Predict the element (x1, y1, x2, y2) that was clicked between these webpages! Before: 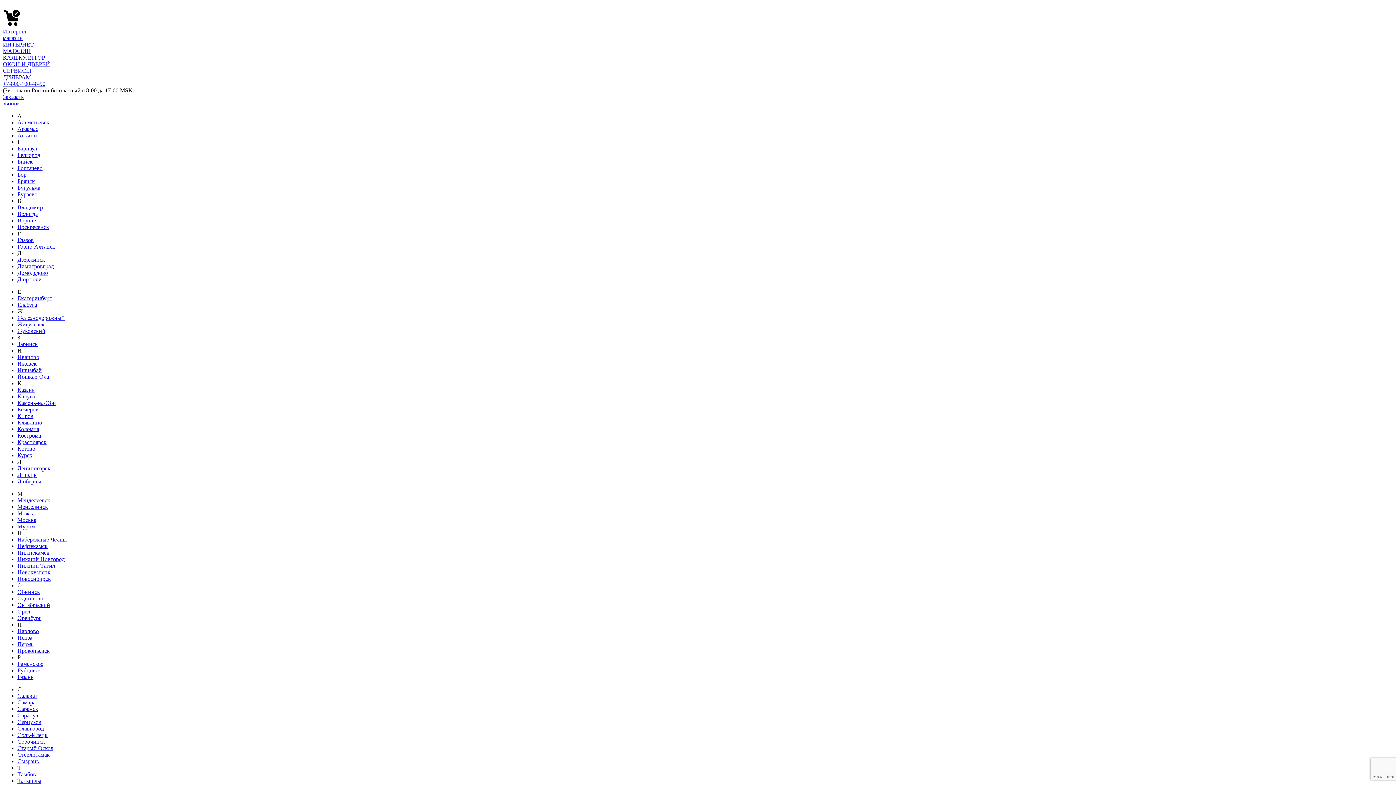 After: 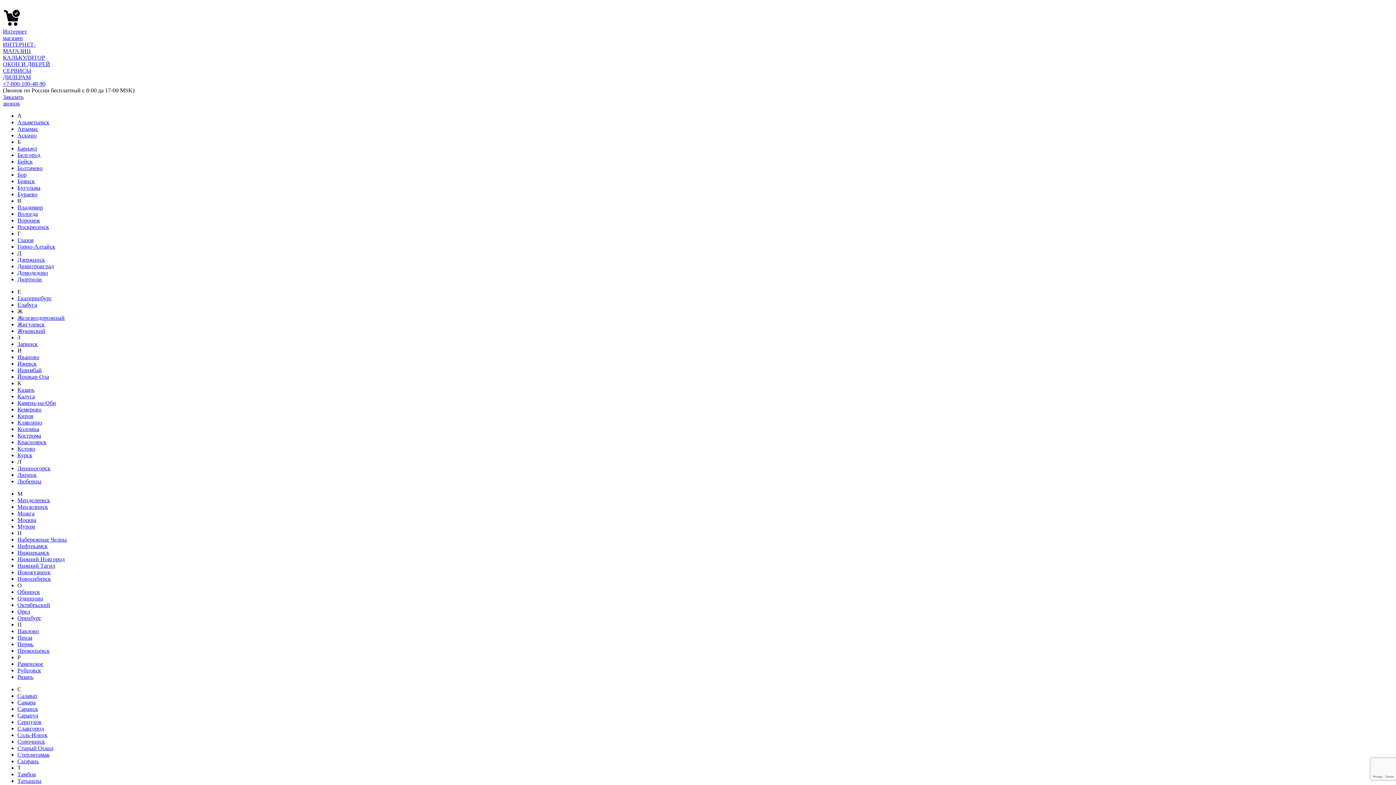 Action: bbox: (17, 719, 41, 725) label: Серпухов